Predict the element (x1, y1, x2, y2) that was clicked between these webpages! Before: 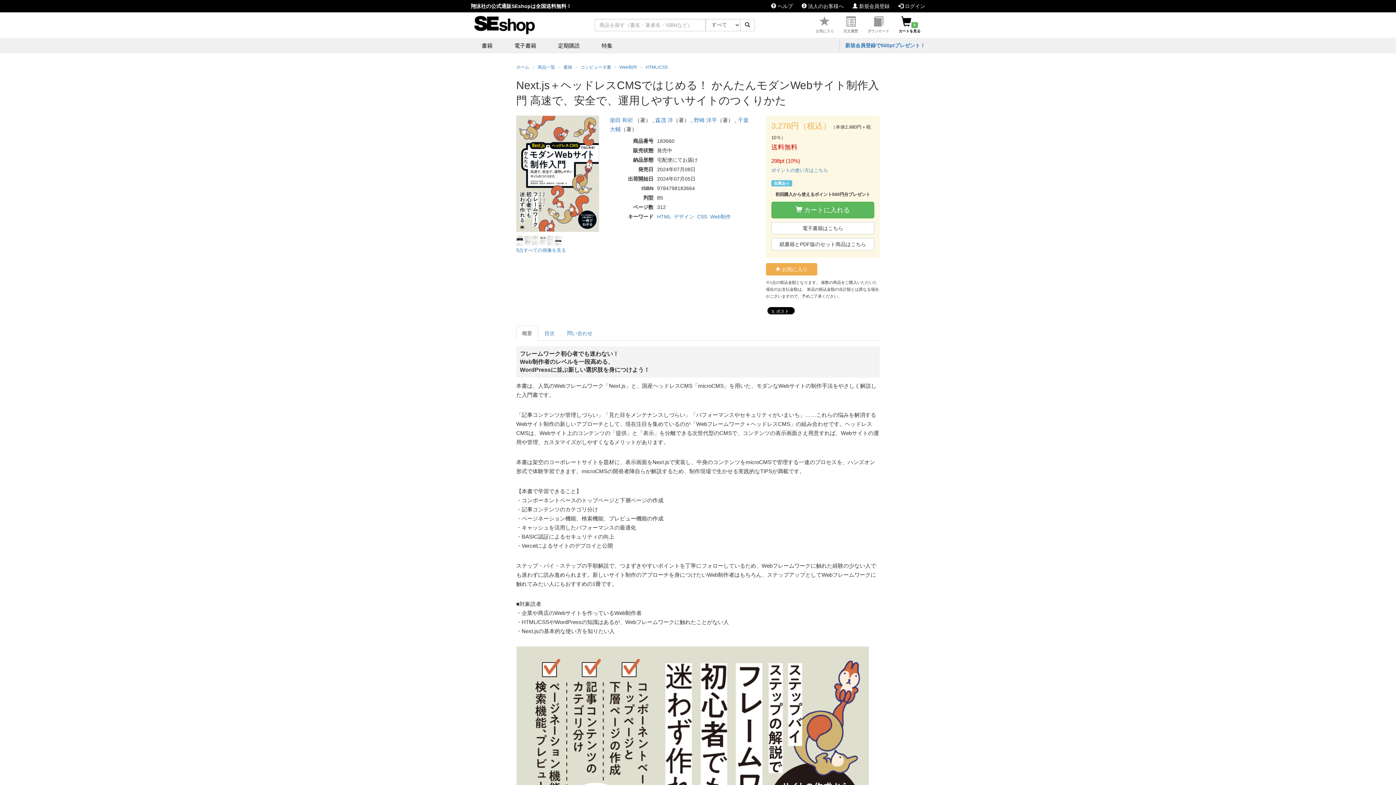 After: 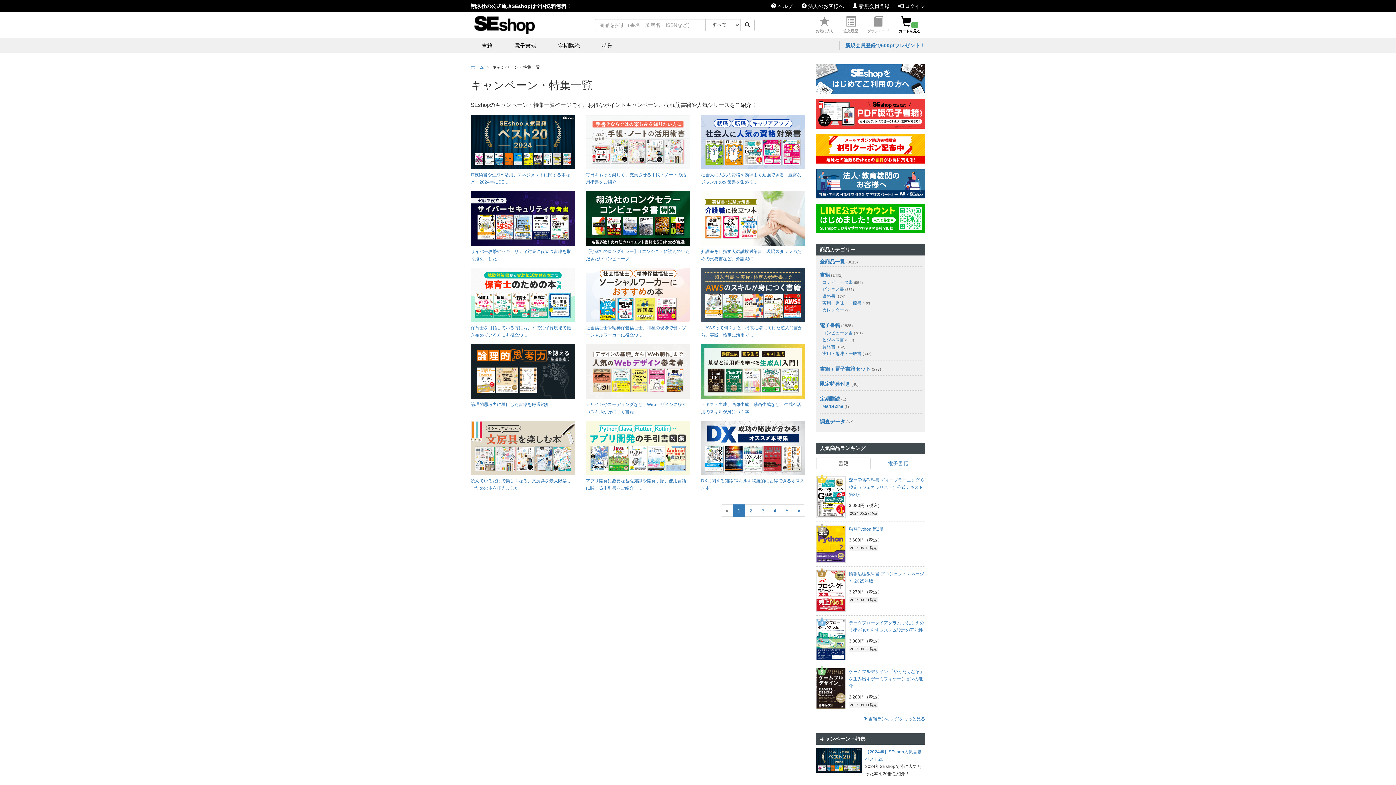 Action: bbox: (590, 37, 623, 53) label: 特集